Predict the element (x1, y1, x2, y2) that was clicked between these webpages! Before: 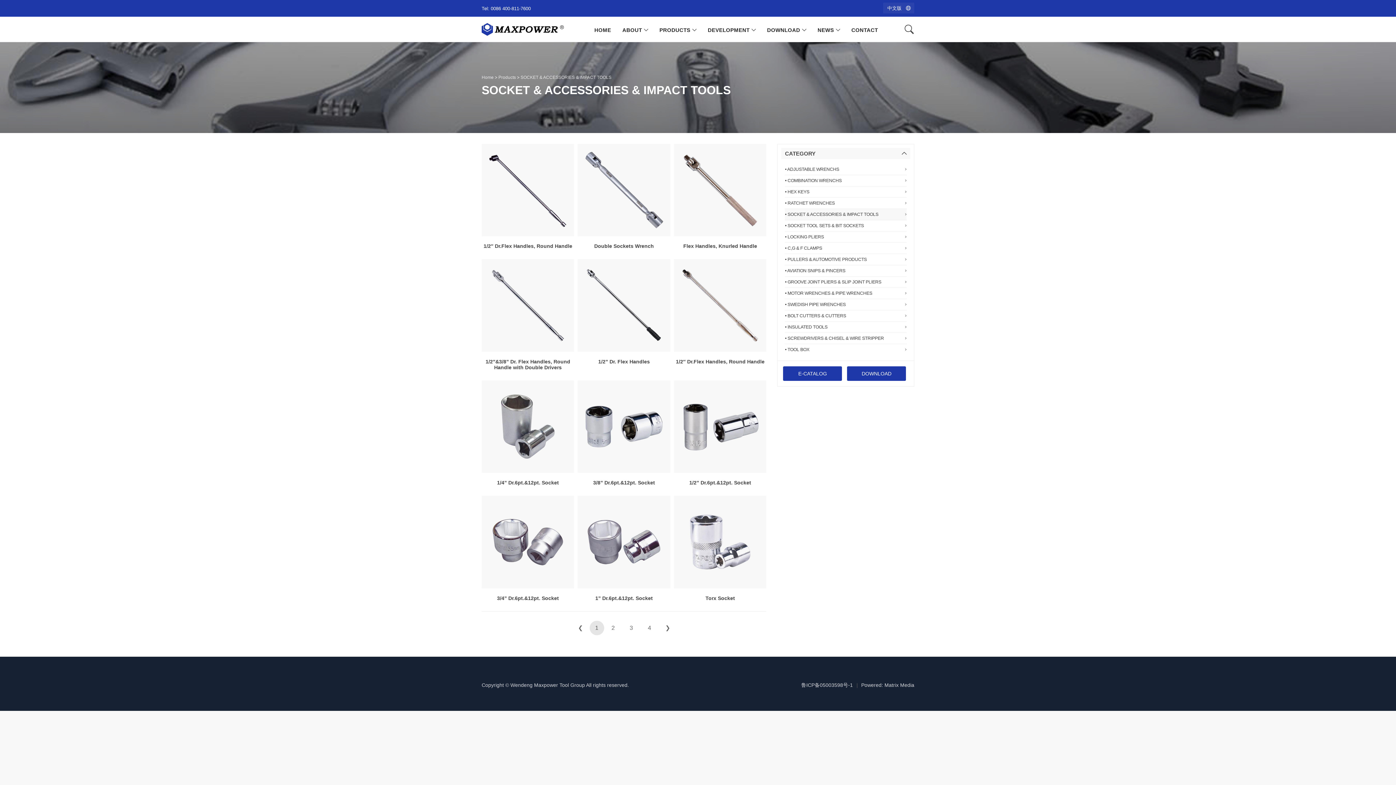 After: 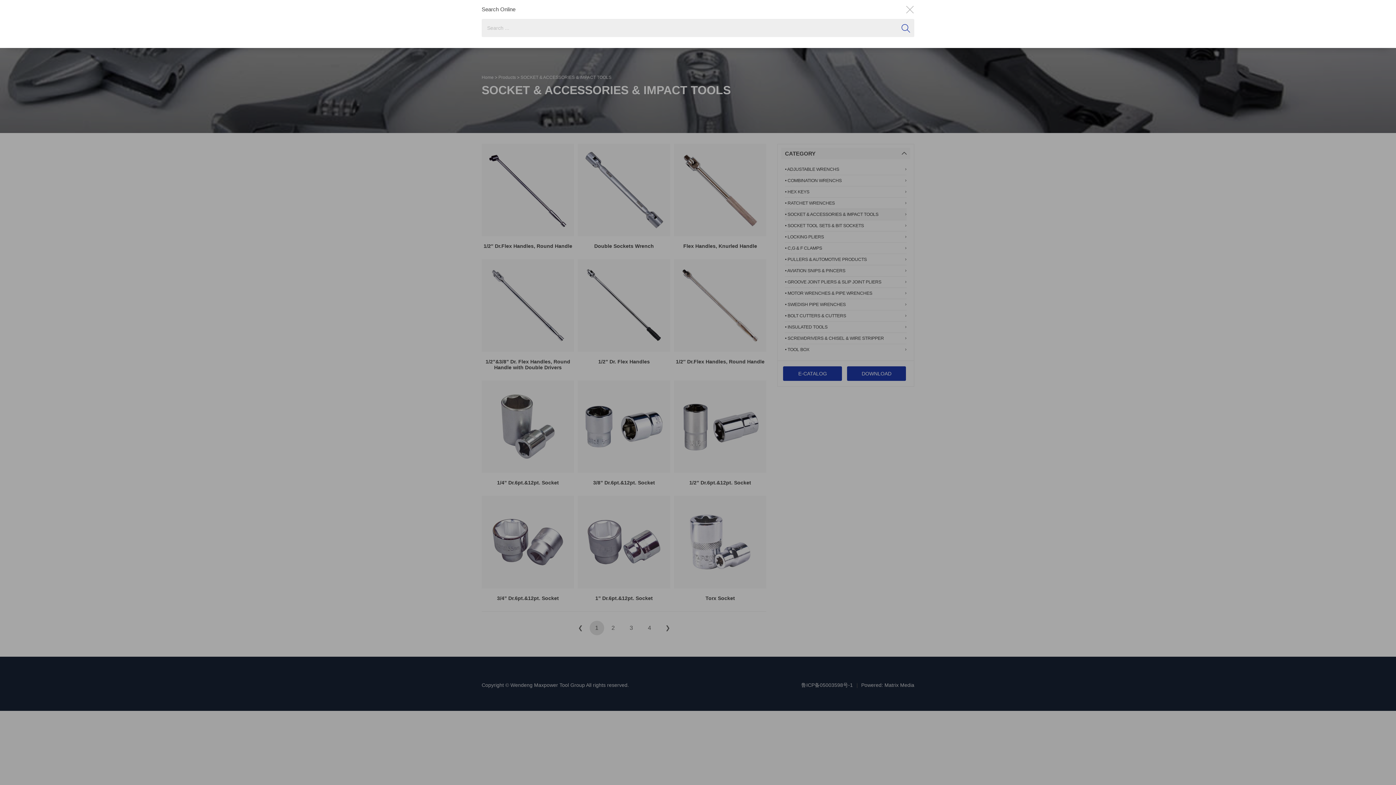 Action: bbox: (904, 18, 914, 40)